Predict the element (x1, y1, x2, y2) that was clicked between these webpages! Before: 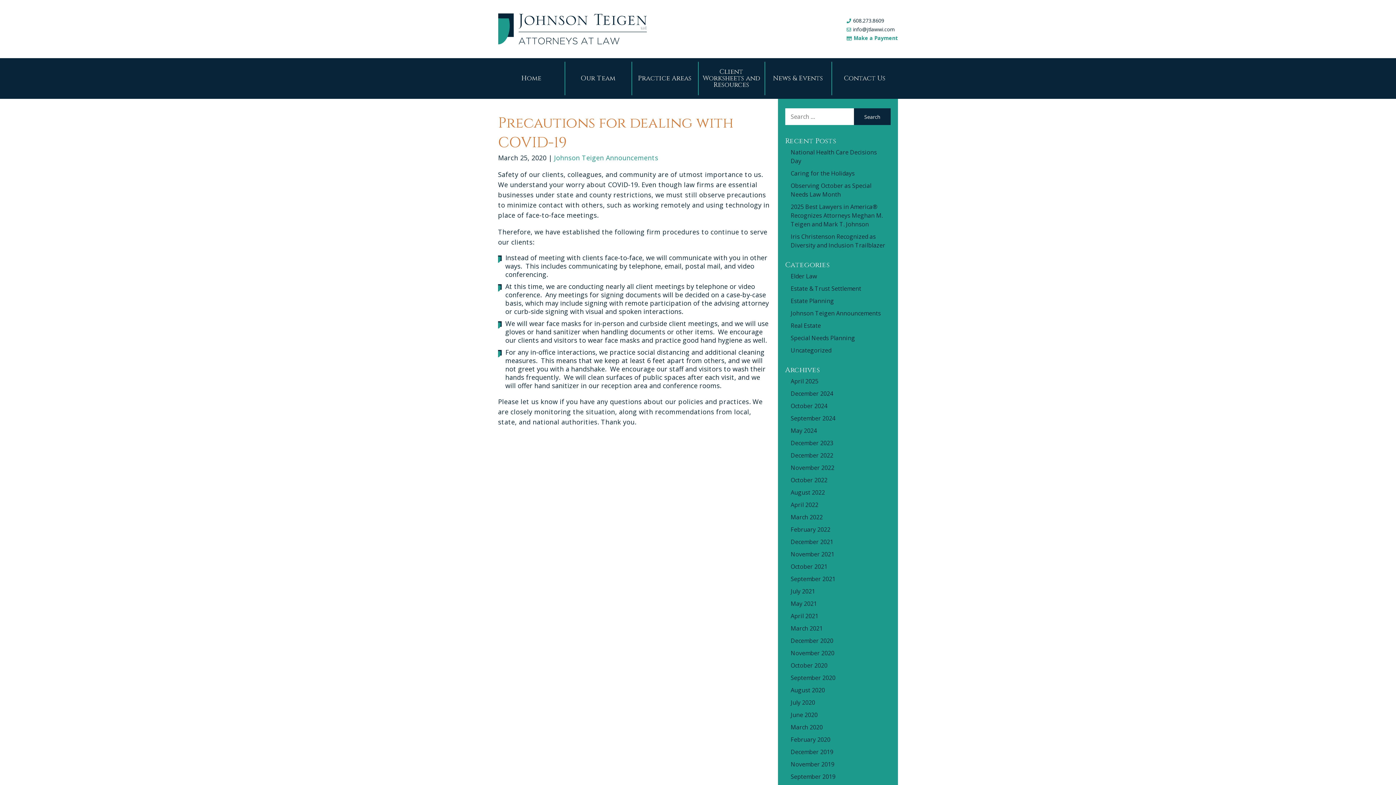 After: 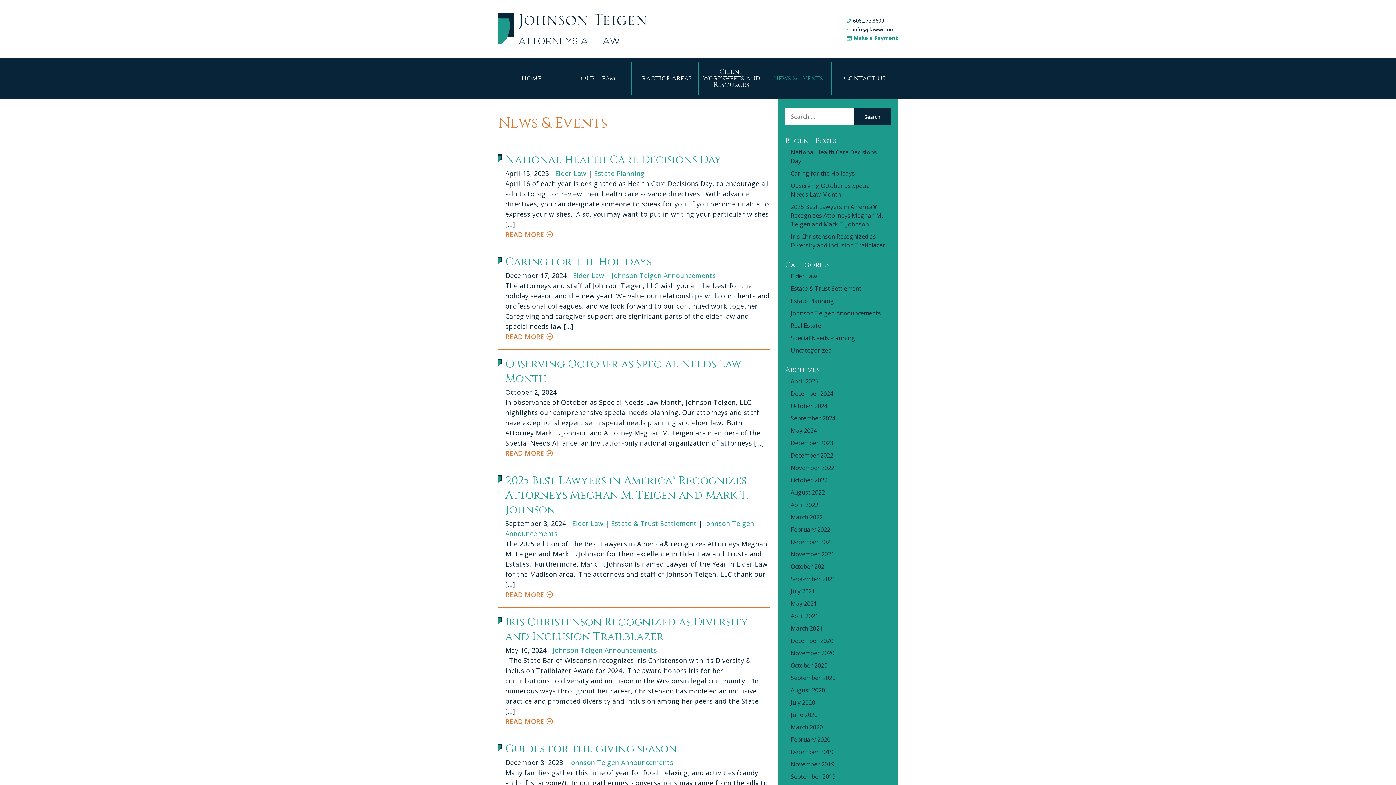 Action: label: News & Events bbox: (764, 58, 831, 98)